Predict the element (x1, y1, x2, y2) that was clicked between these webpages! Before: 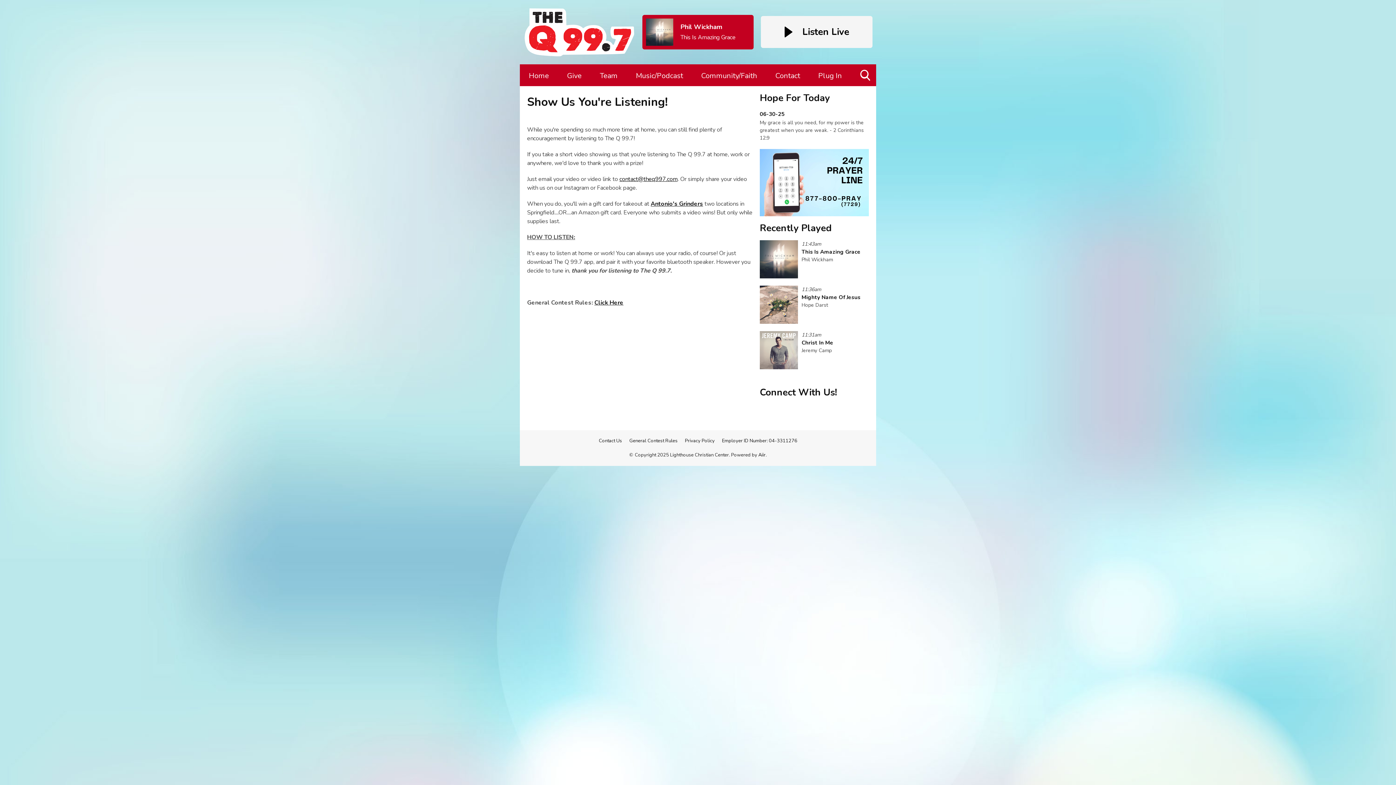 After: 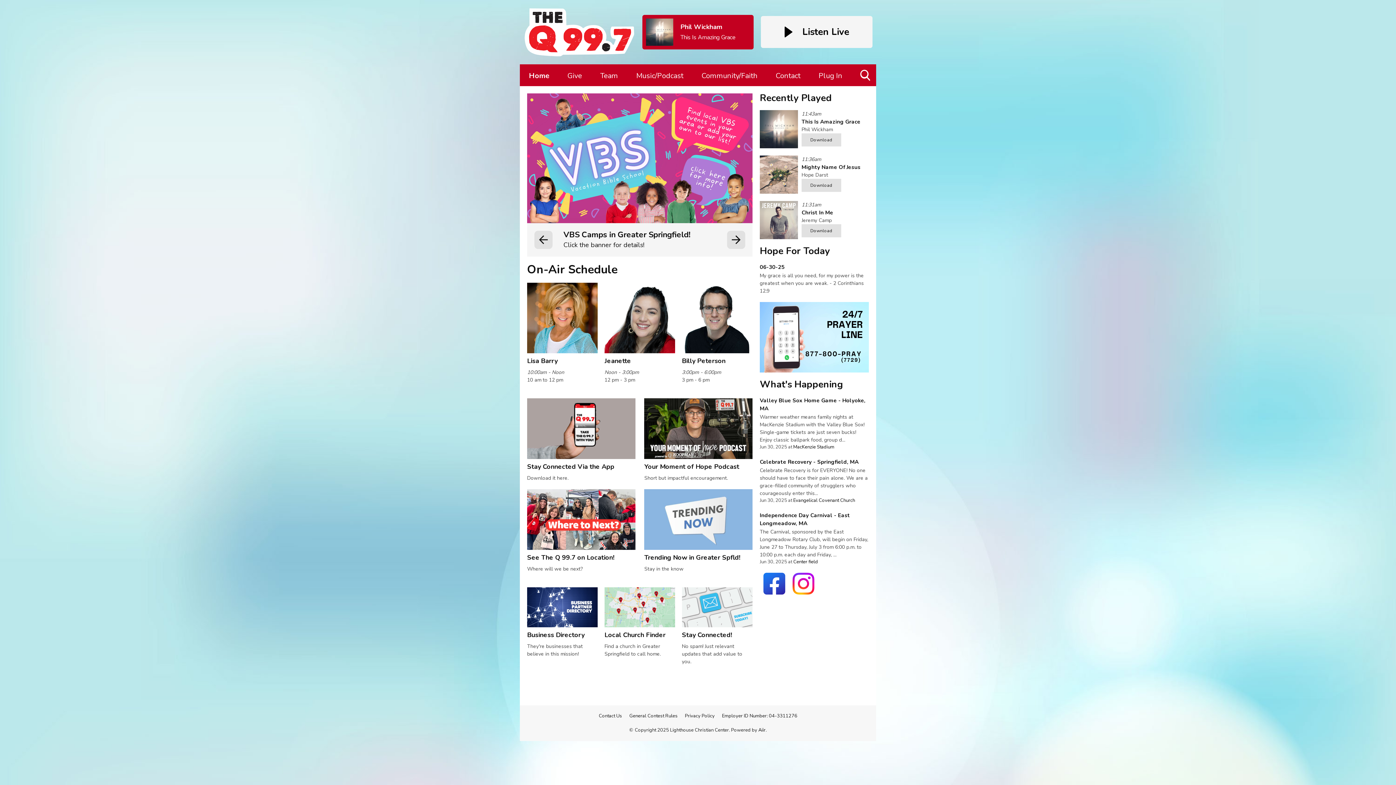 Action: bbox: (523, 7, 635, 57)